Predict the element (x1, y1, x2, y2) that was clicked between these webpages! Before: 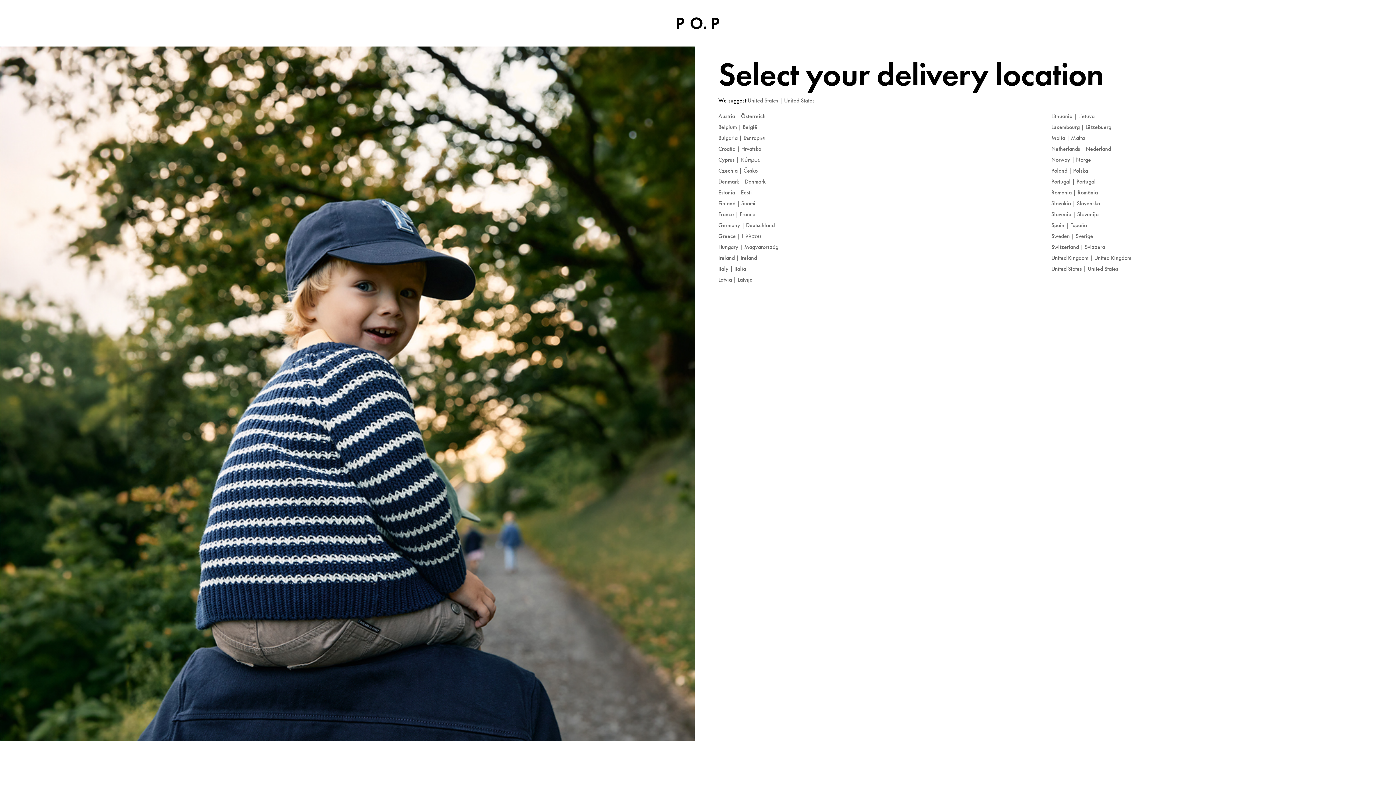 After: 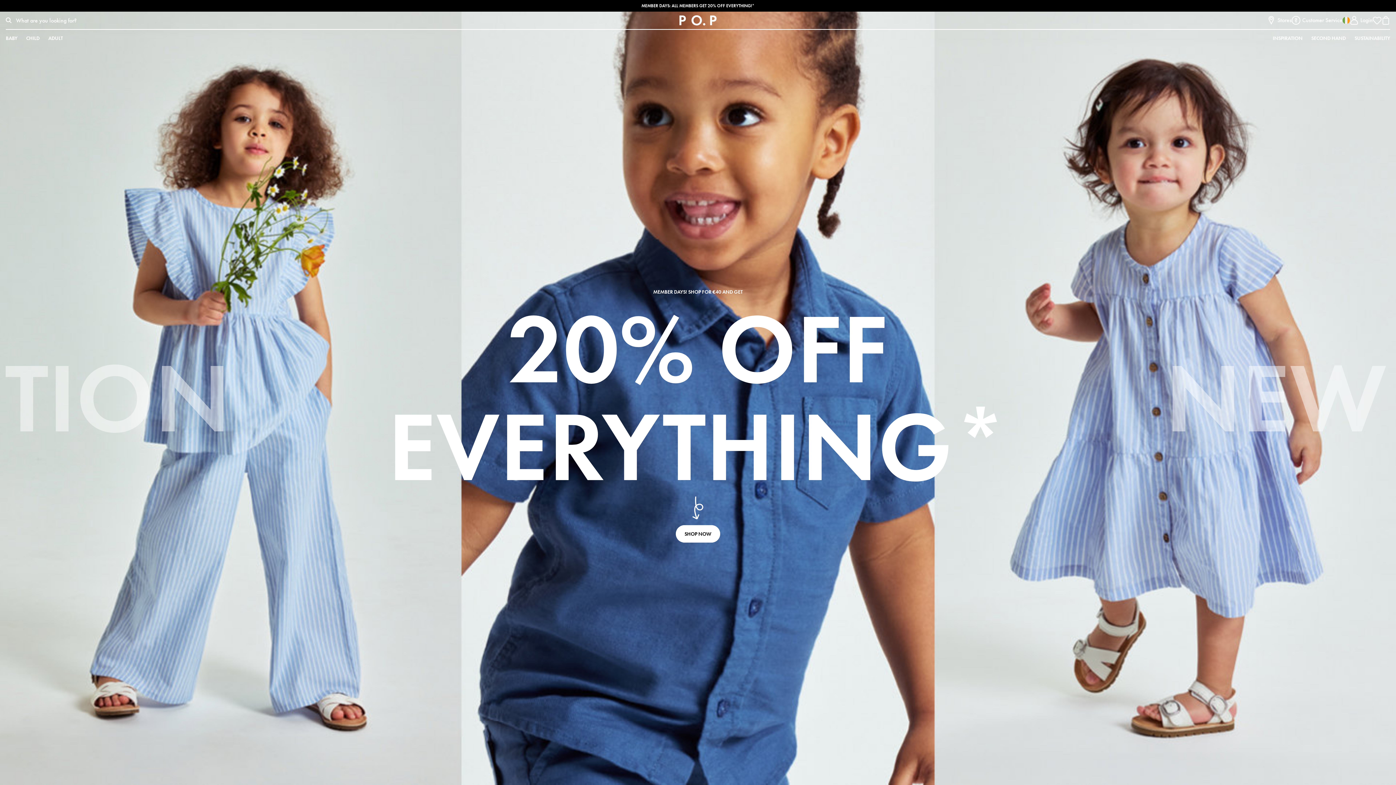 Action: bbox: (718, 254, 757, 261) label: Ireland | Ireland